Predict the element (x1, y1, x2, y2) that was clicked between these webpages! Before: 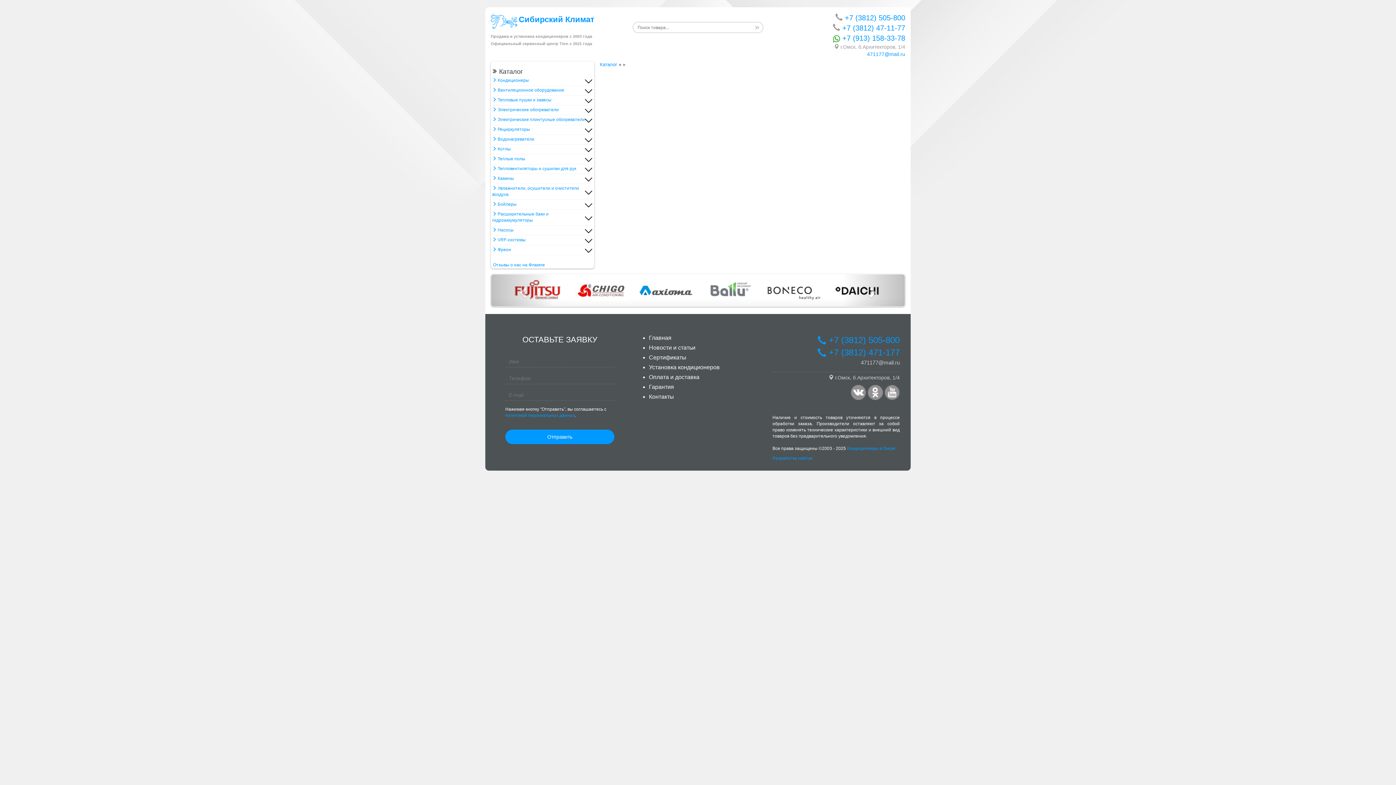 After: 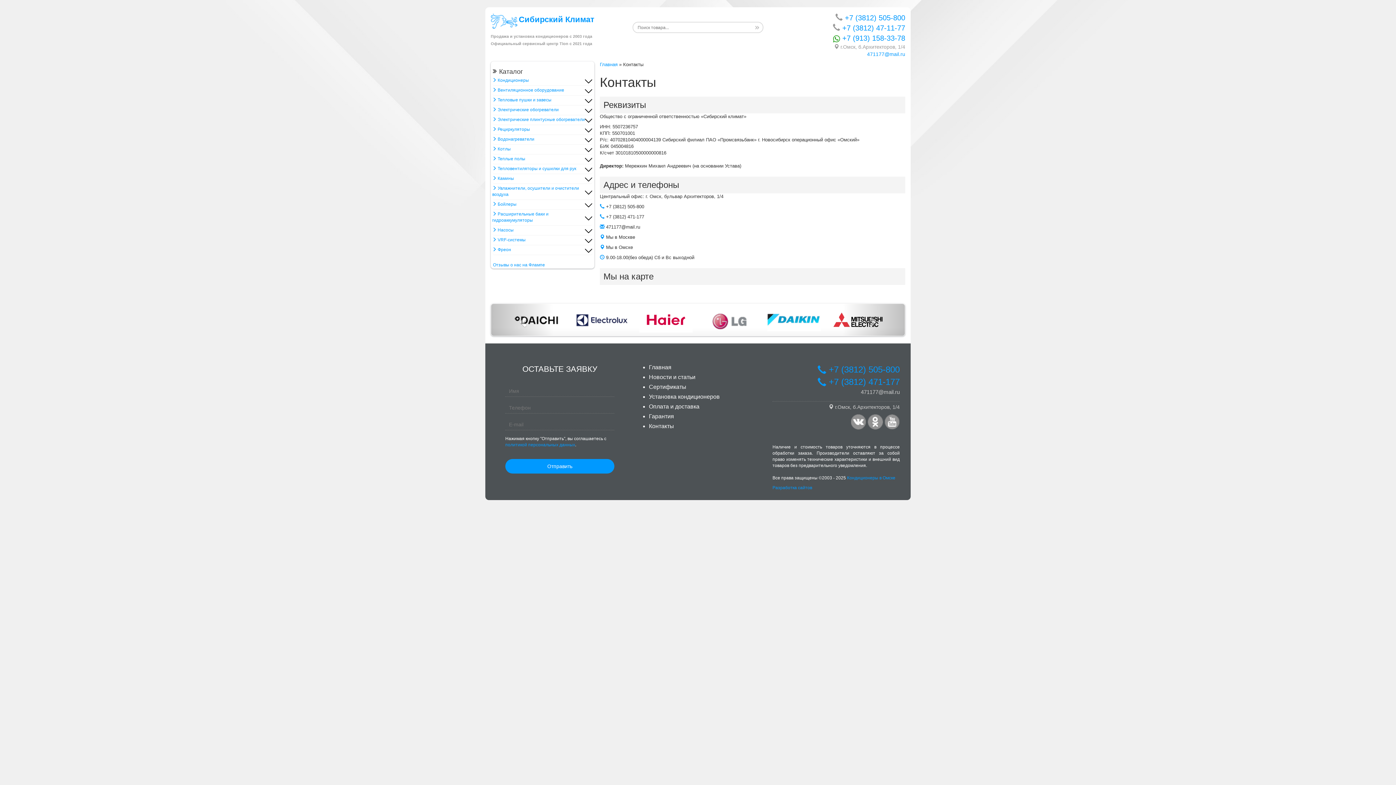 Action: bbox: (649, 393, 674, 400) label: Контакты